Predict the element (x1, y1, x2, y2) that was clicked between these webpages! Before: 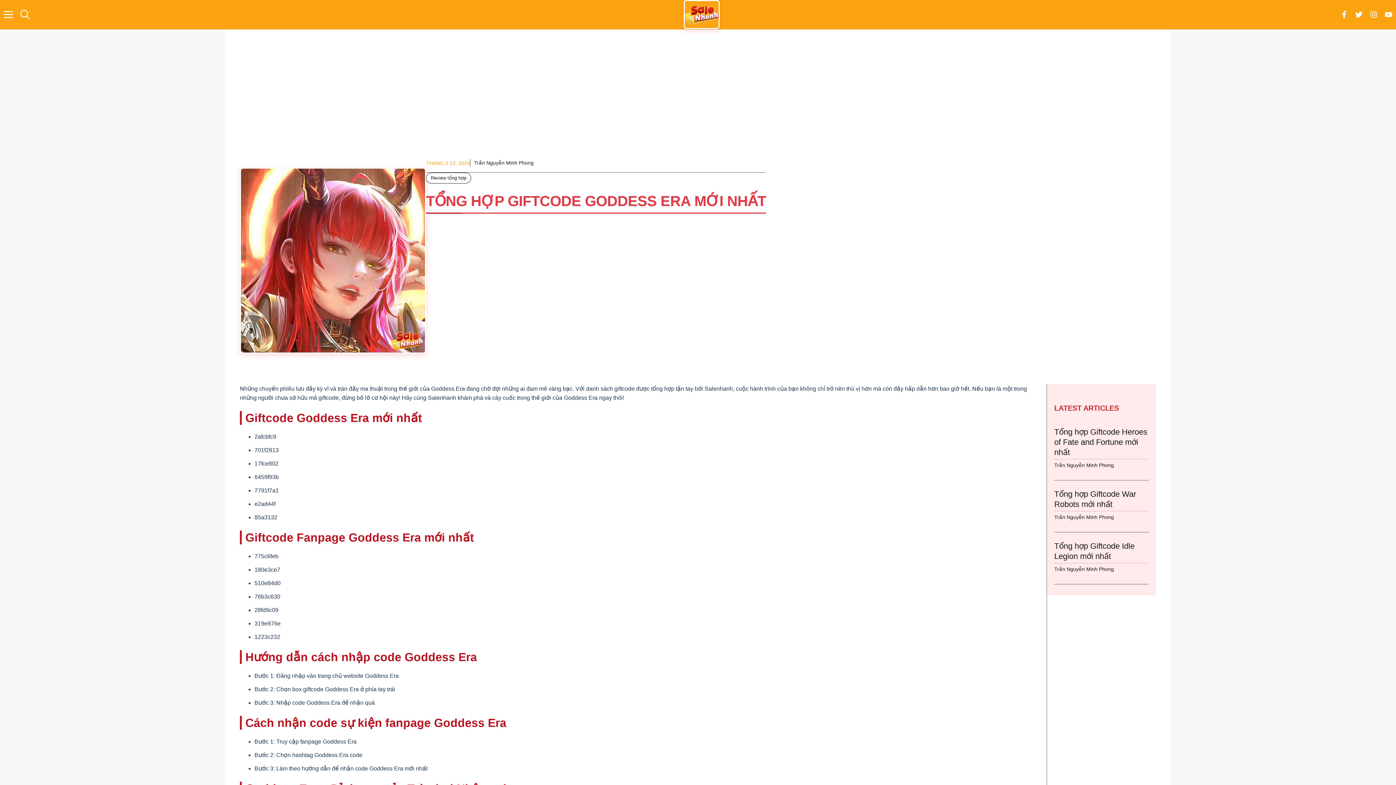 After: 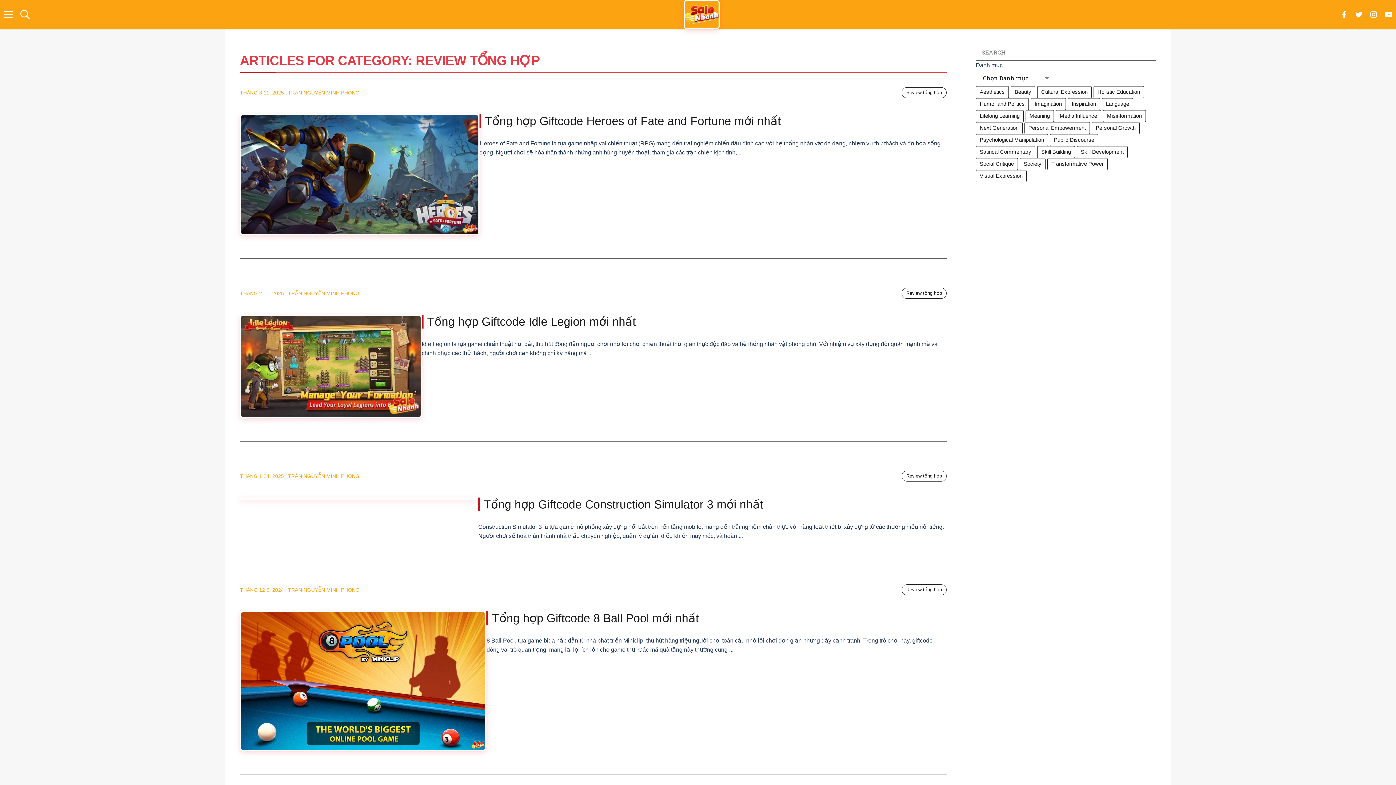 Action: bbox: (426, 172, 471, 183) label: Review tổng hợp